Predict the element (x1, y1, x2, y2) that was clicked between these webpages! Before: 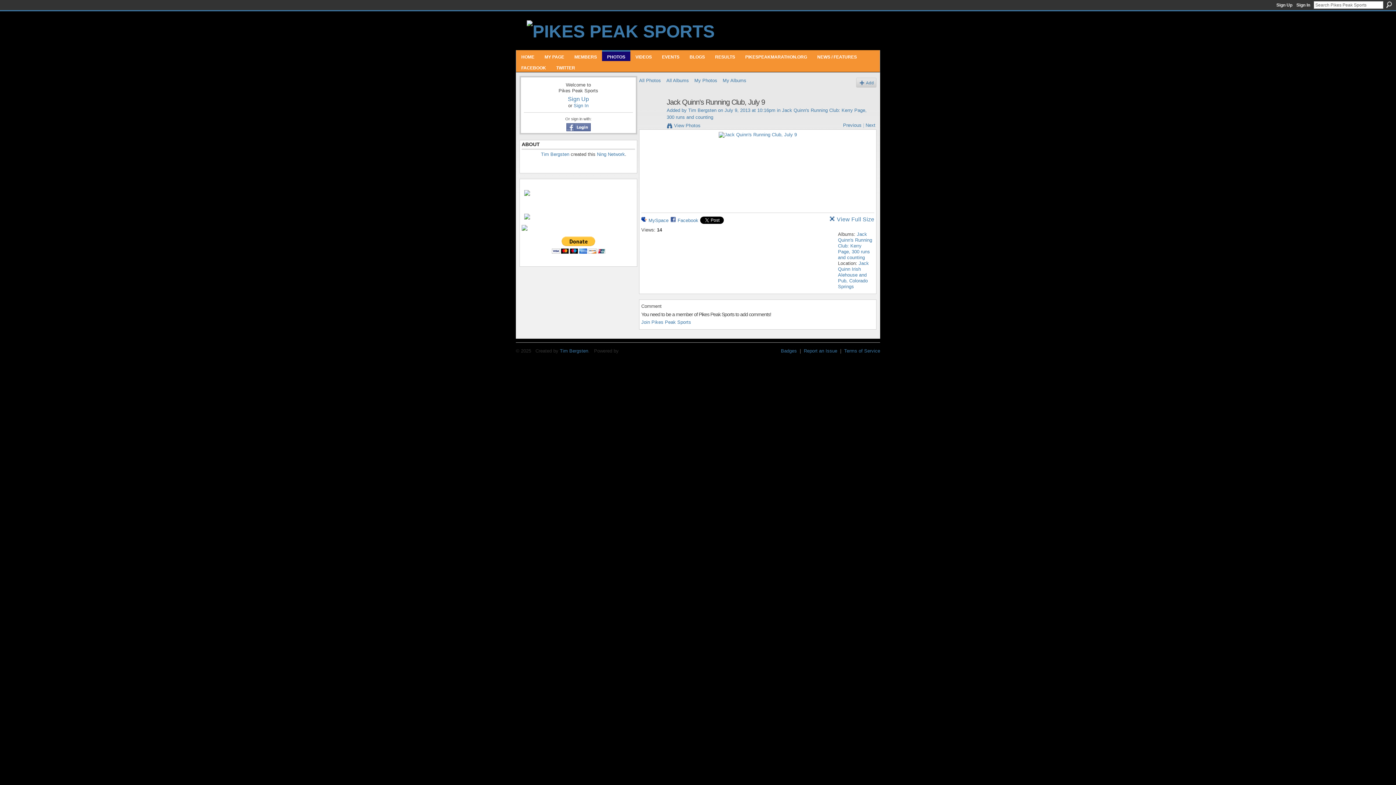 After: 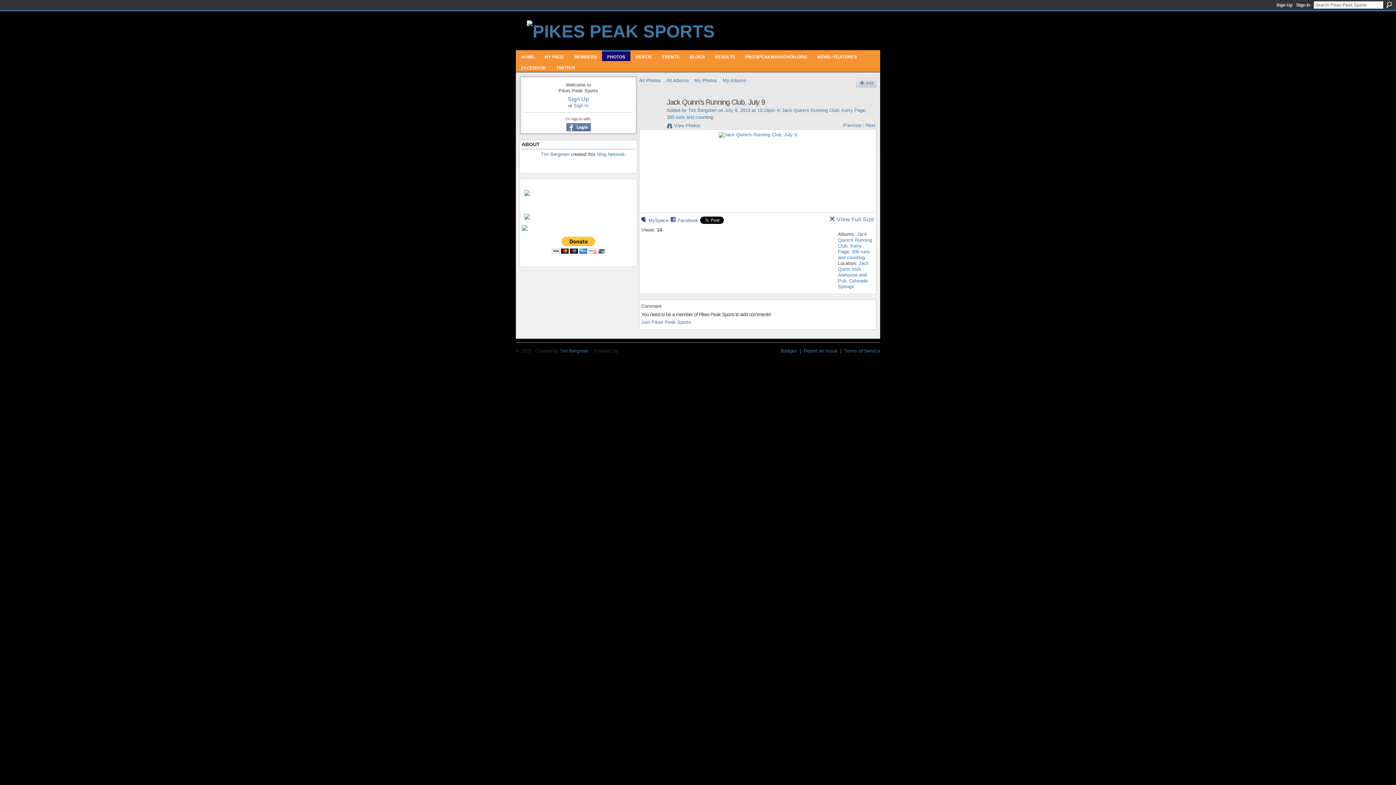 Action: bbox: (829, 216, 874, 222) label: View Full Size